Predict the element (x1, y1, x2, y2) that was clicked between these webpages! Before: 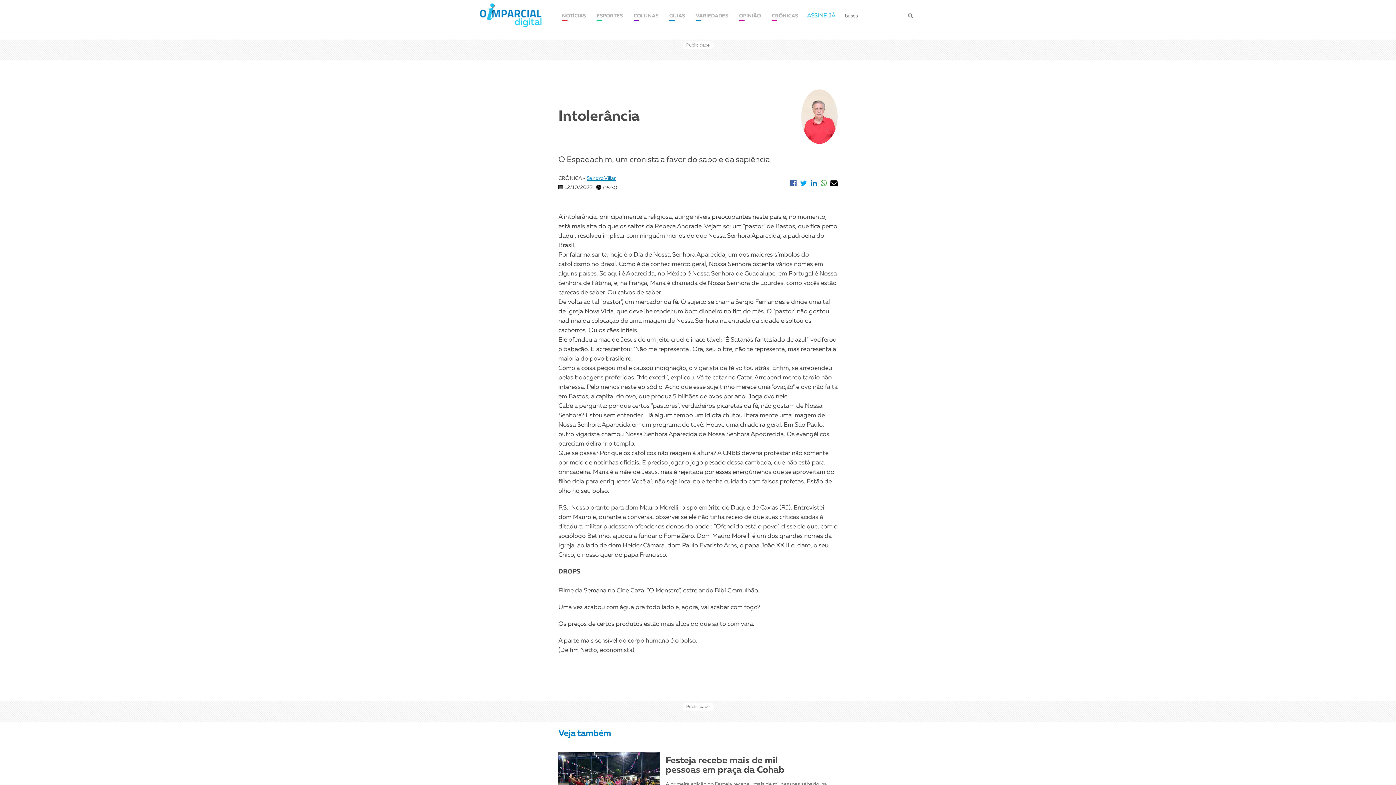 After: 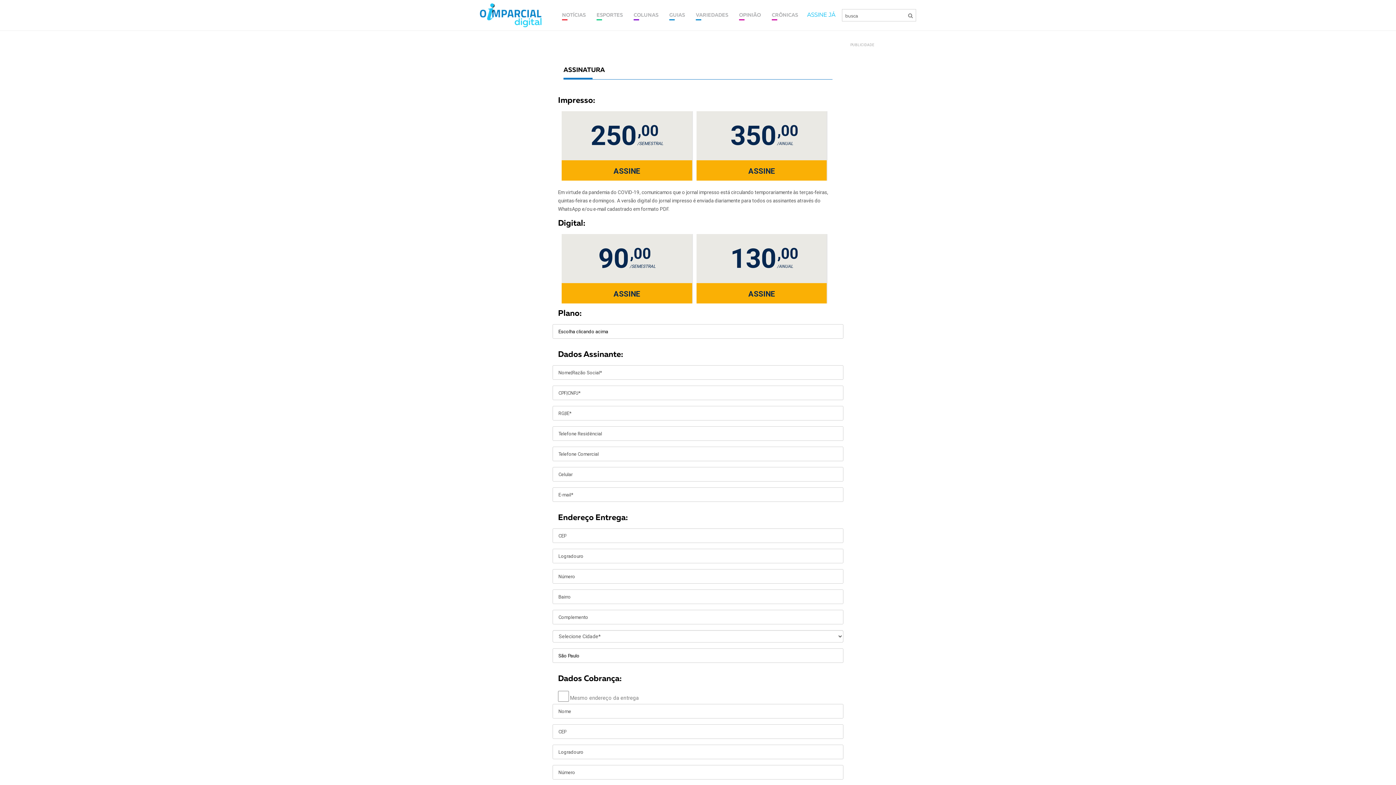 Action: bbox: (807, 13, 835, 18) label: ASSINE JÁ